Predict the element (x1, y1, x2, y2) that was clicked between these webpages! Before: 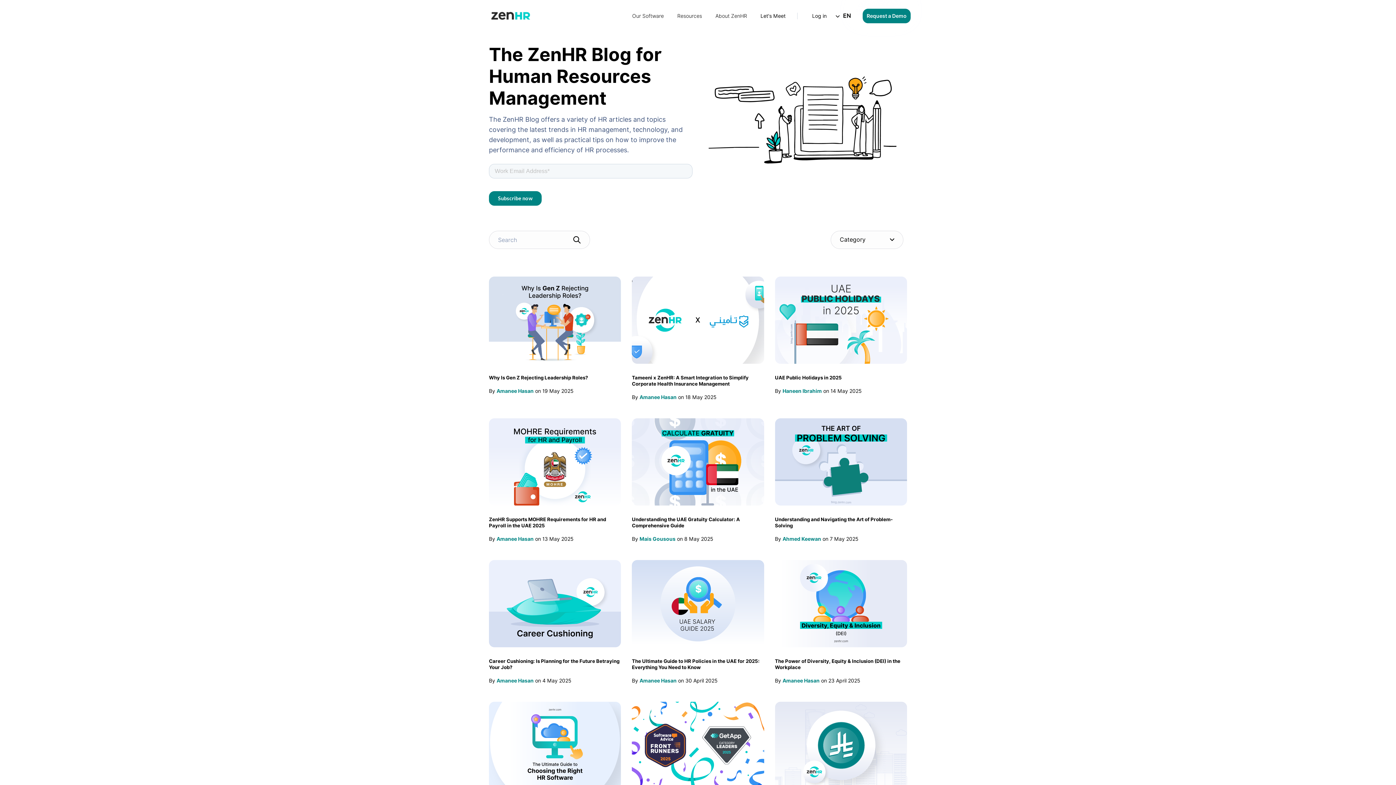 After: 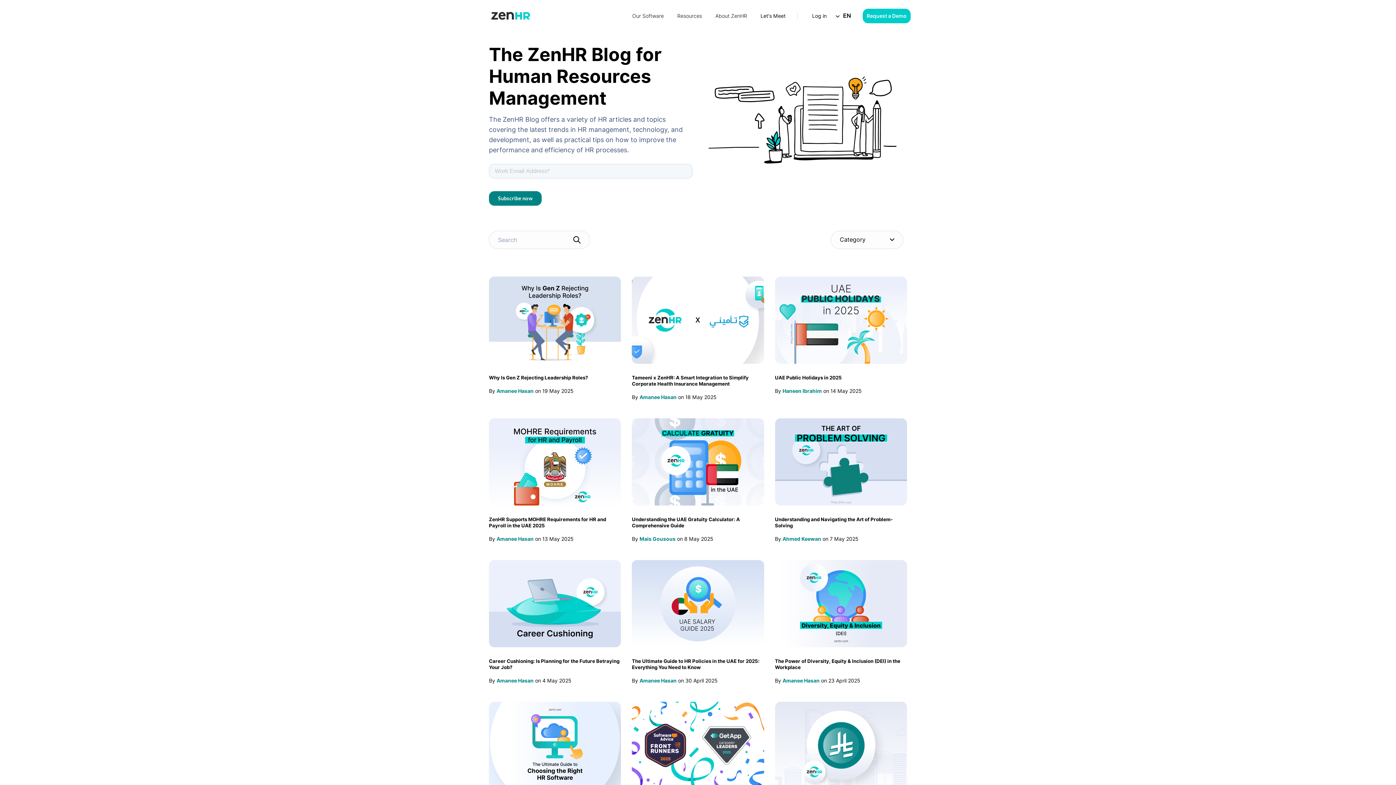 Action: label: Request a Demo bbox: (862, 8, 910, 23)